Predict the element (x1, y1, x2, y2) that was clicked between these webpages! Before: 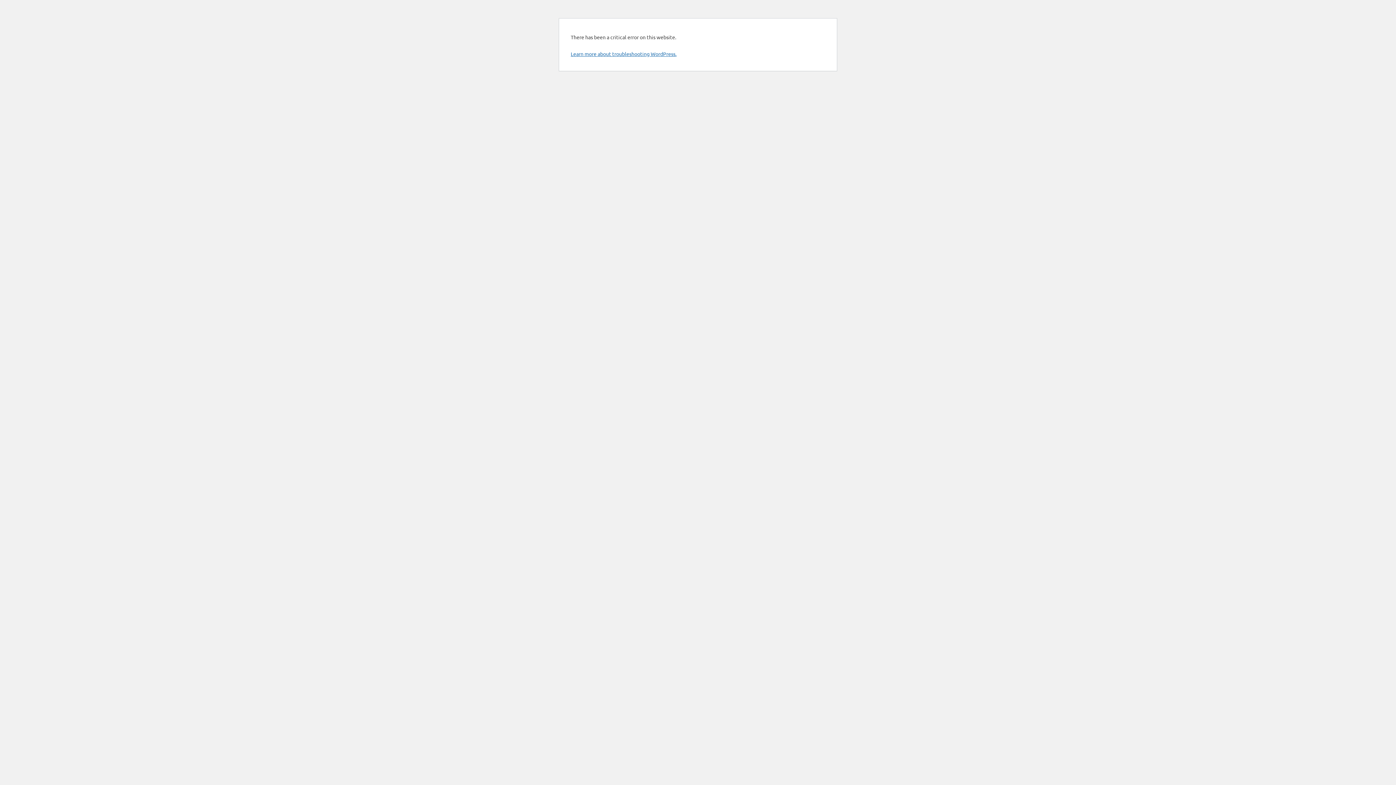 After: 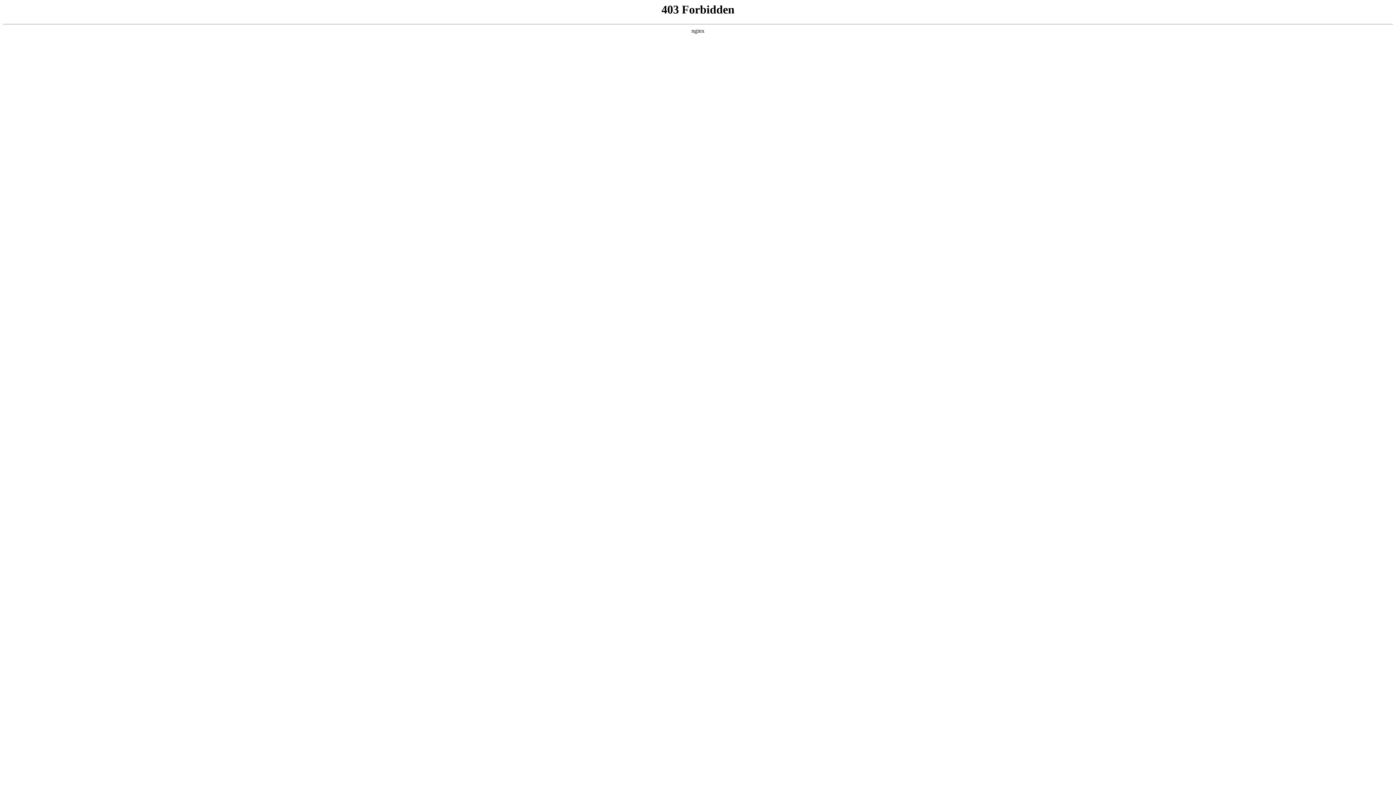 Action: label: Learn more about troubleshooting WordPress. bbox: (570, 50, 676, 57)